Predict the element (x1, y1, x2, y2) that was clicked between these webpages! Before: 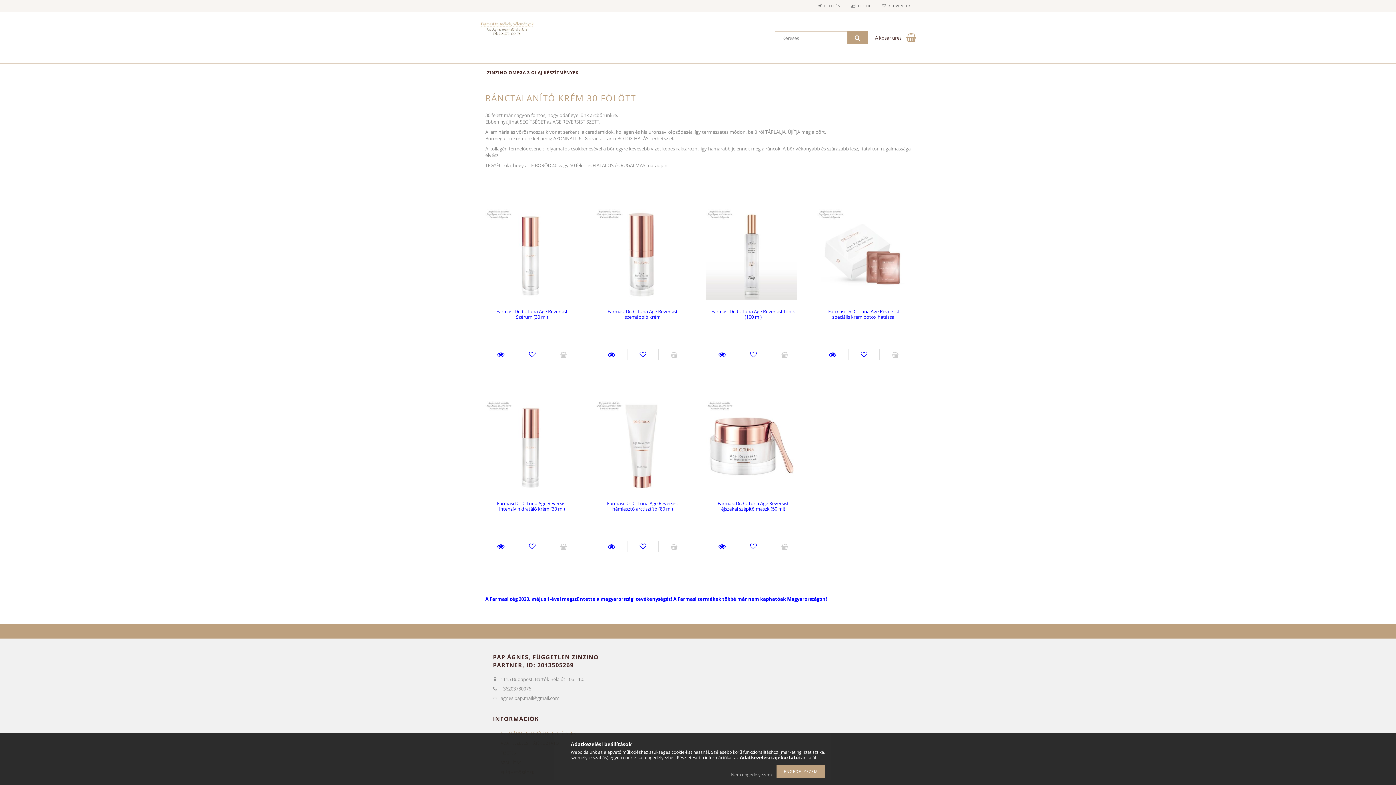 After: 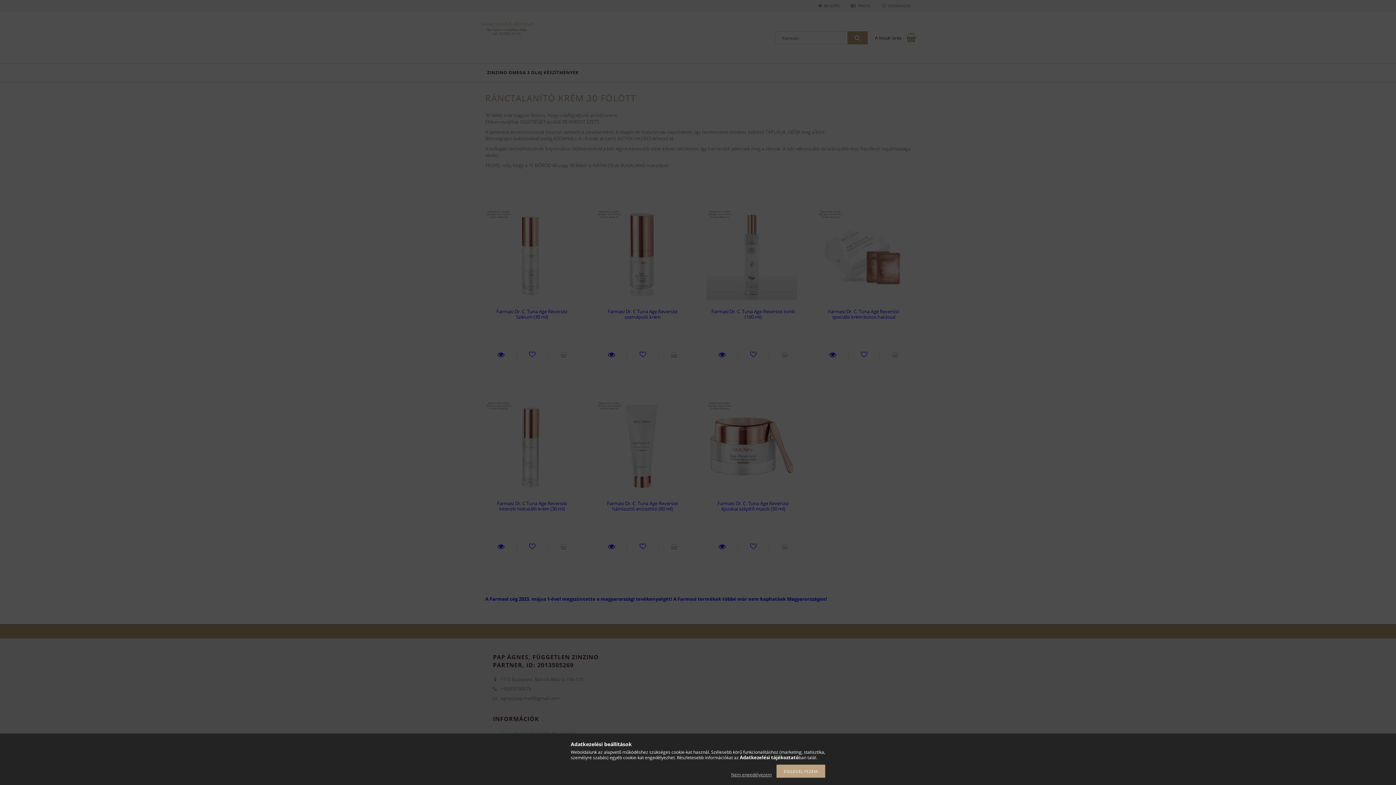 Action: label: BELÉPÉS bbox: (818, 3, 840, 8)